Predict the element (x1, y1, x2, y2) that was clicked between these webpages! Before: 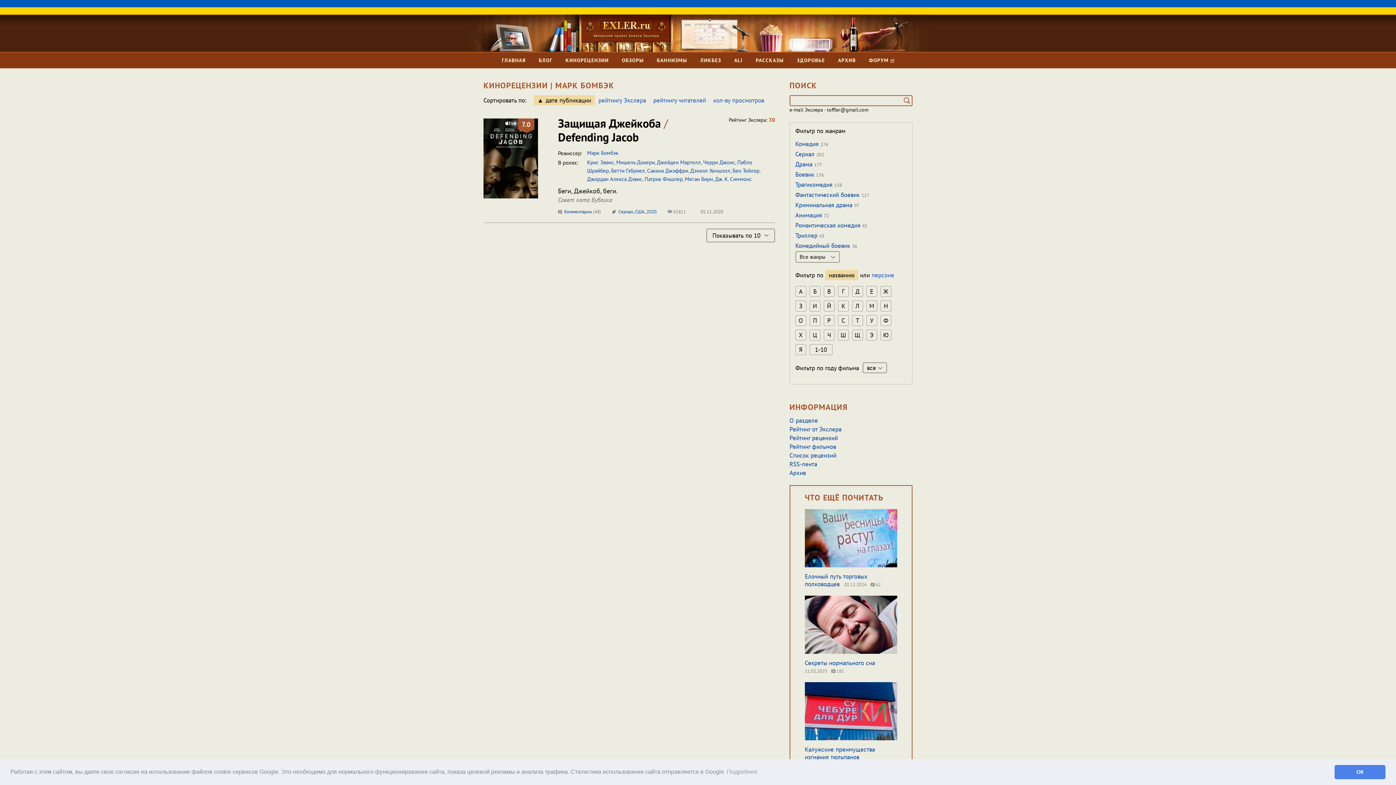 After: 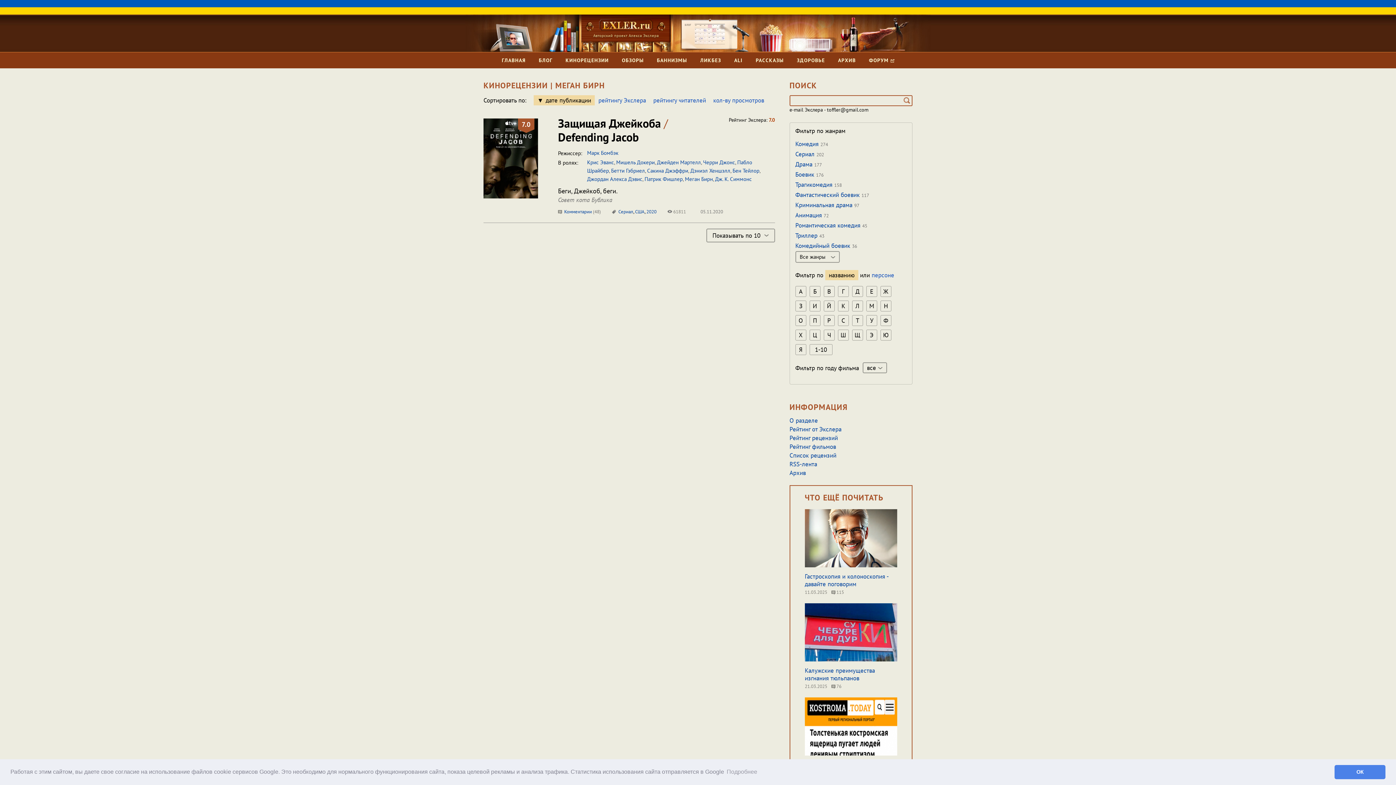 Action: bbox: (685, 175, 713, 182) label: Меган Бирн